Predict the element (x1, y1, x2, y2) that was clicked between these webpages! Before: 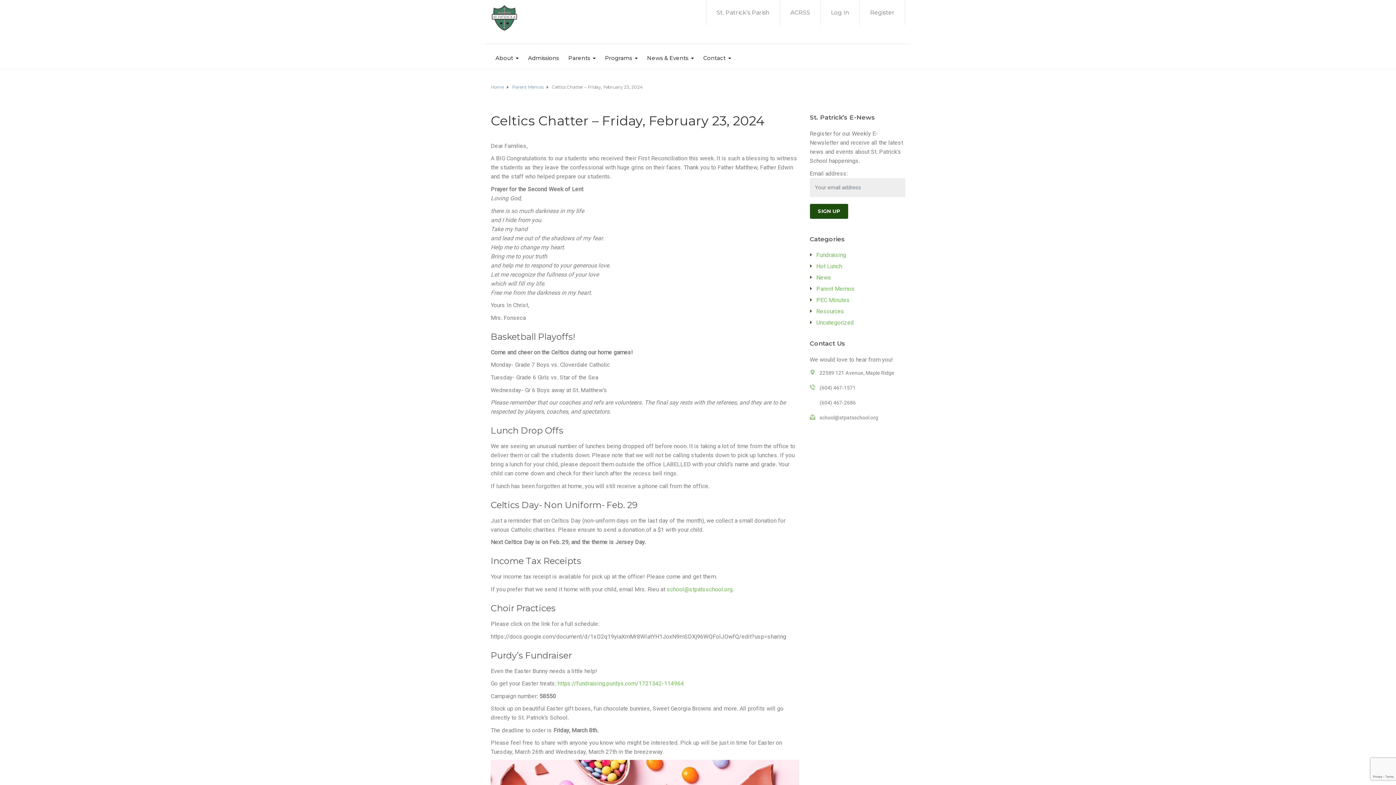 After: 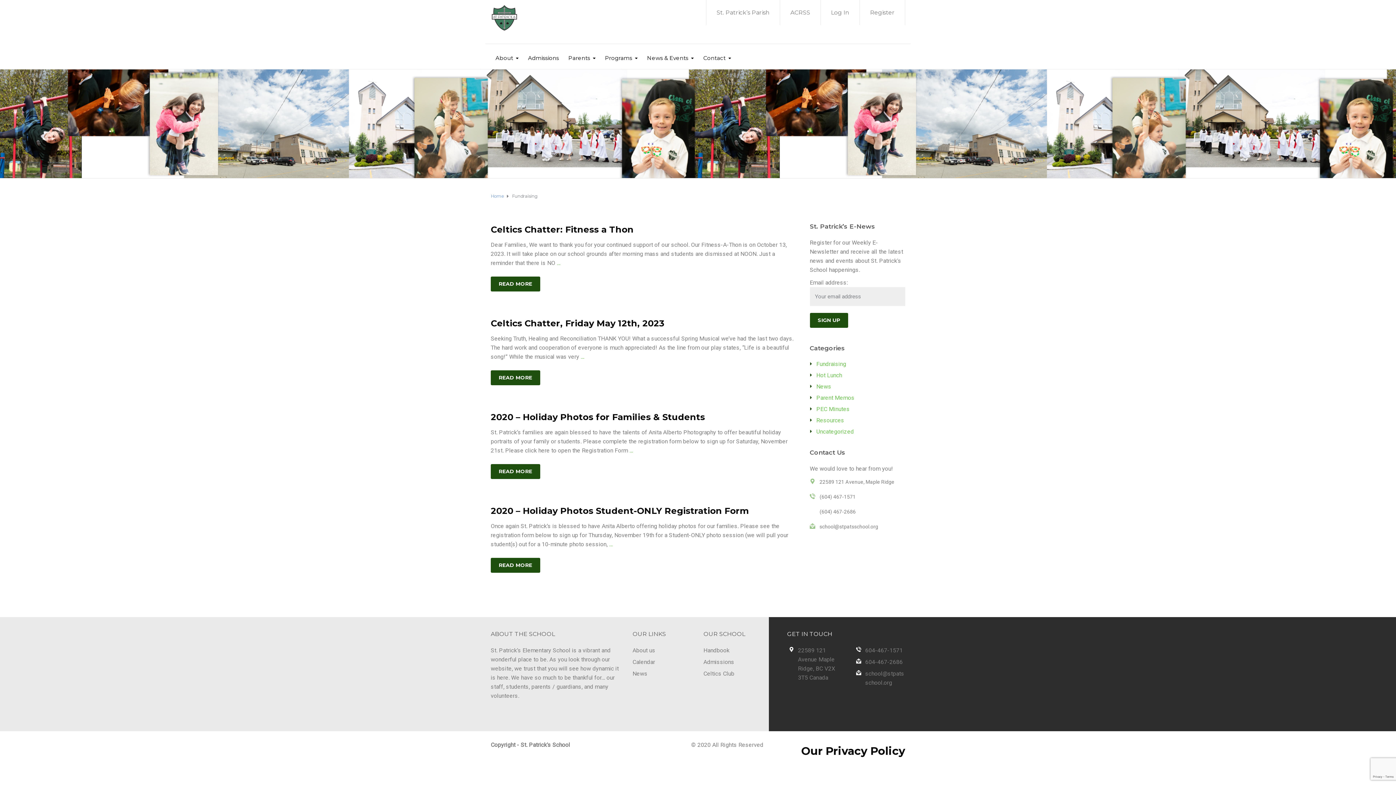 Action: label: Fundraising bbox: (816, 251, 846, 258)